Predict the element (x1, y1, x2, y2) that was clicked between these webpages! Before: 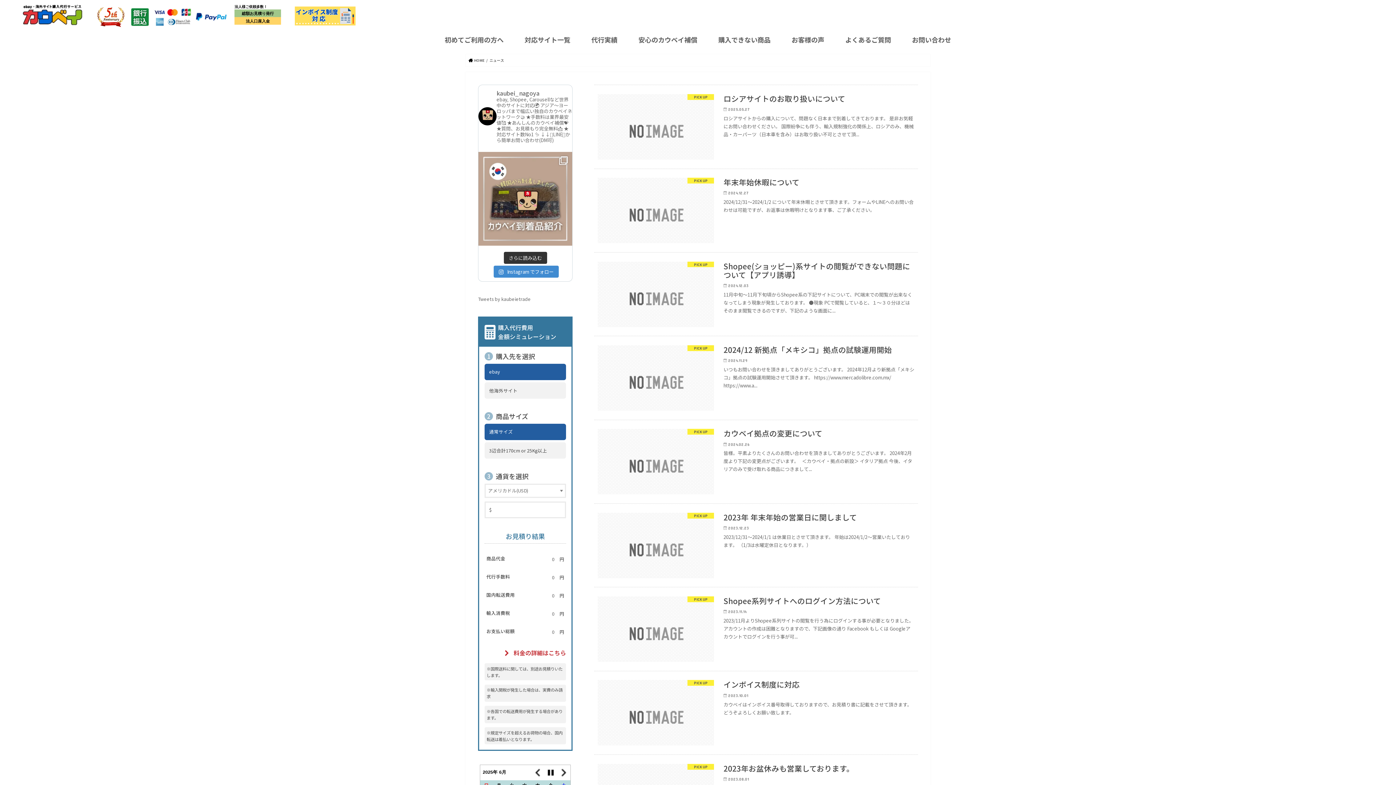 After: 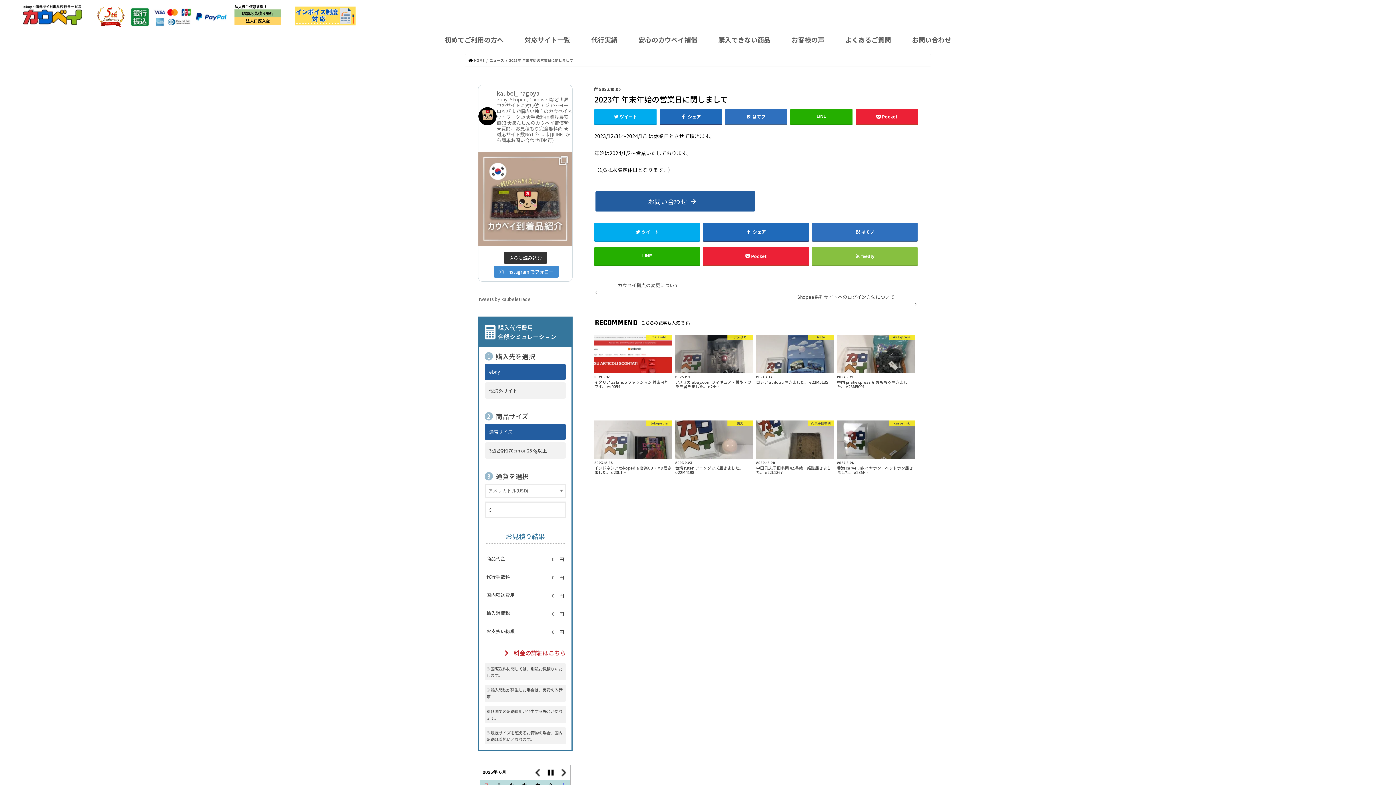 Action: label: 2023年 年末年始の営業日に関しまして

2023.12.23

2023/12/31～2024/1/1 は休業日とさせて頂きます。 年始は2024/1/2～営業いたしております。 （1/3は水曜定休日となります。） bbox: (594, 504, 918, 587)